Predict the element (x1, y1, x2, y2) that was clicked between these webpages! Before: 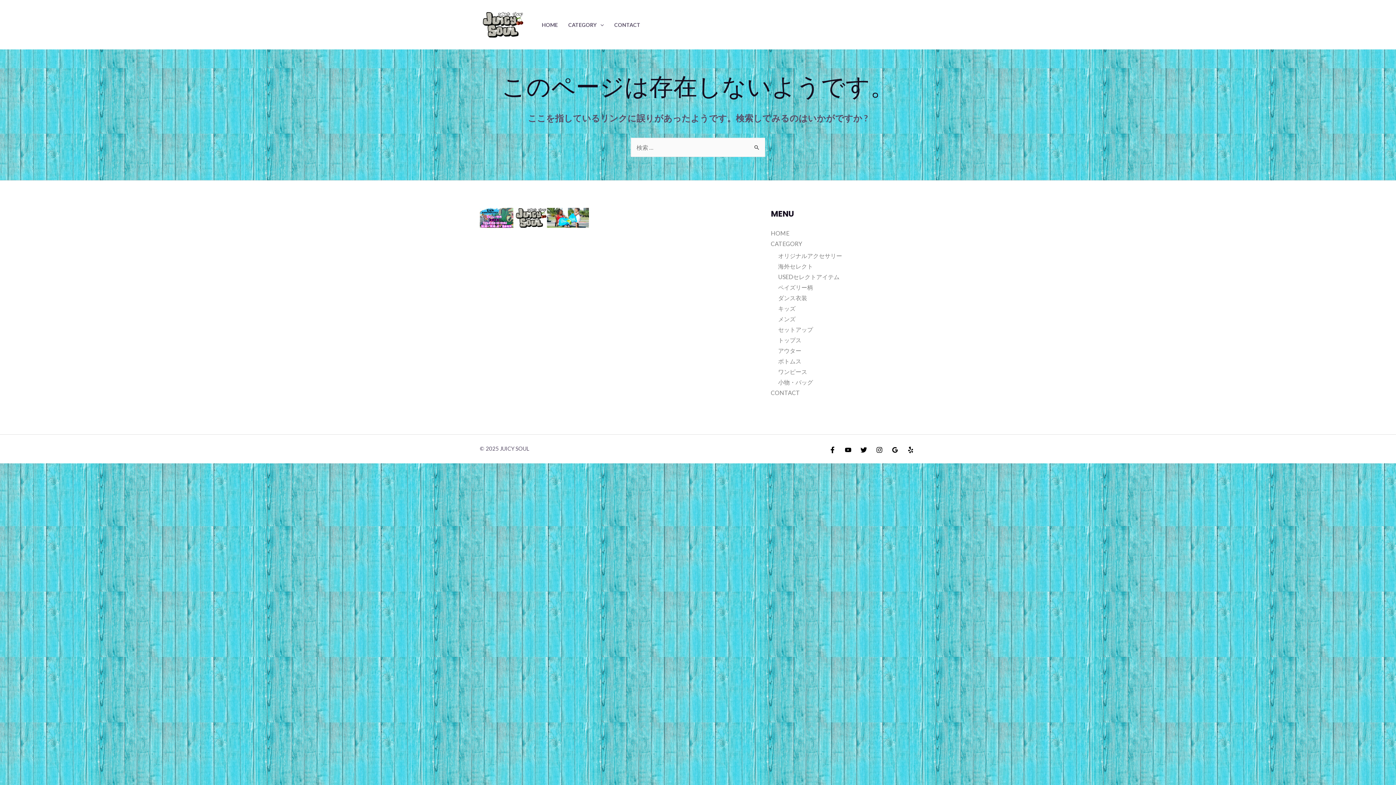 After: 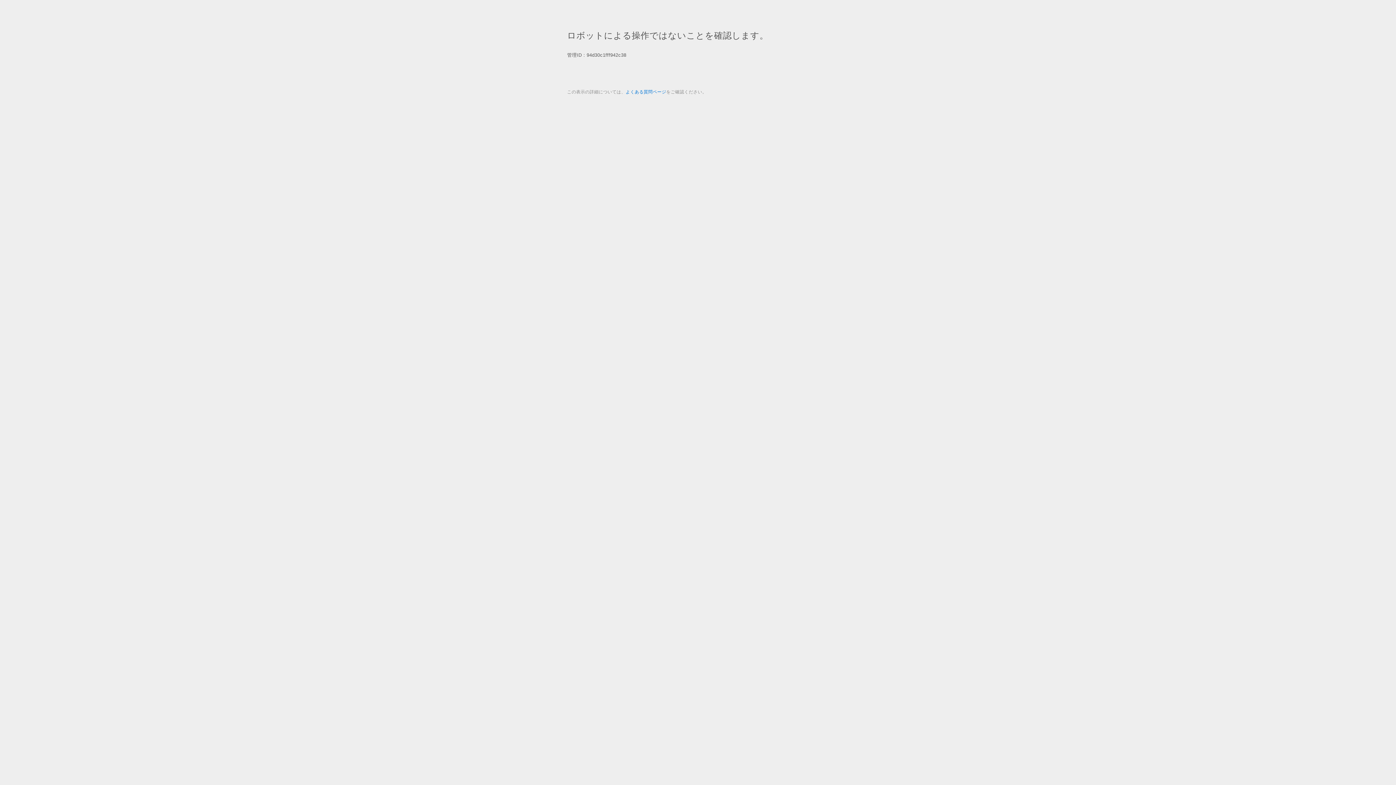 Action: label: キッズ bbox: (778, 305, 795, 312)